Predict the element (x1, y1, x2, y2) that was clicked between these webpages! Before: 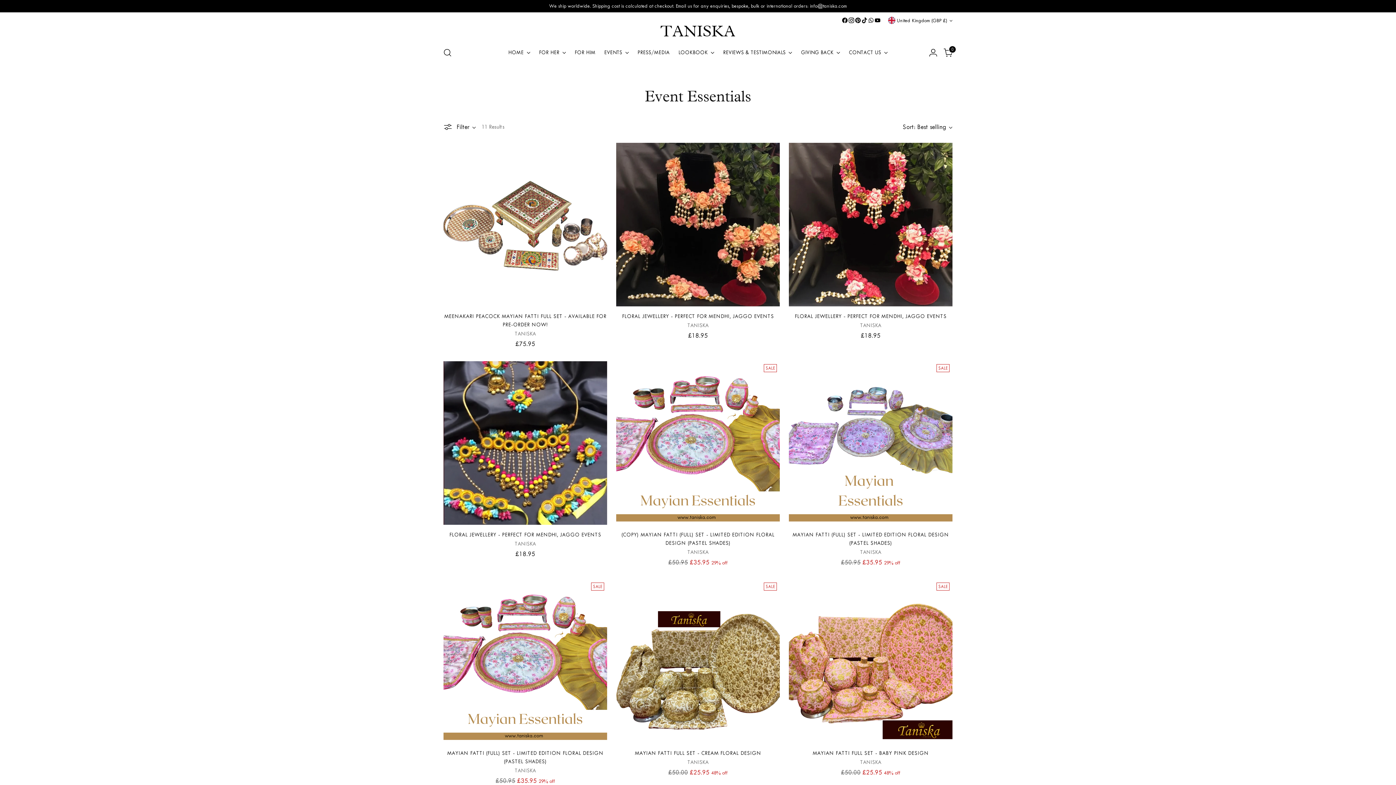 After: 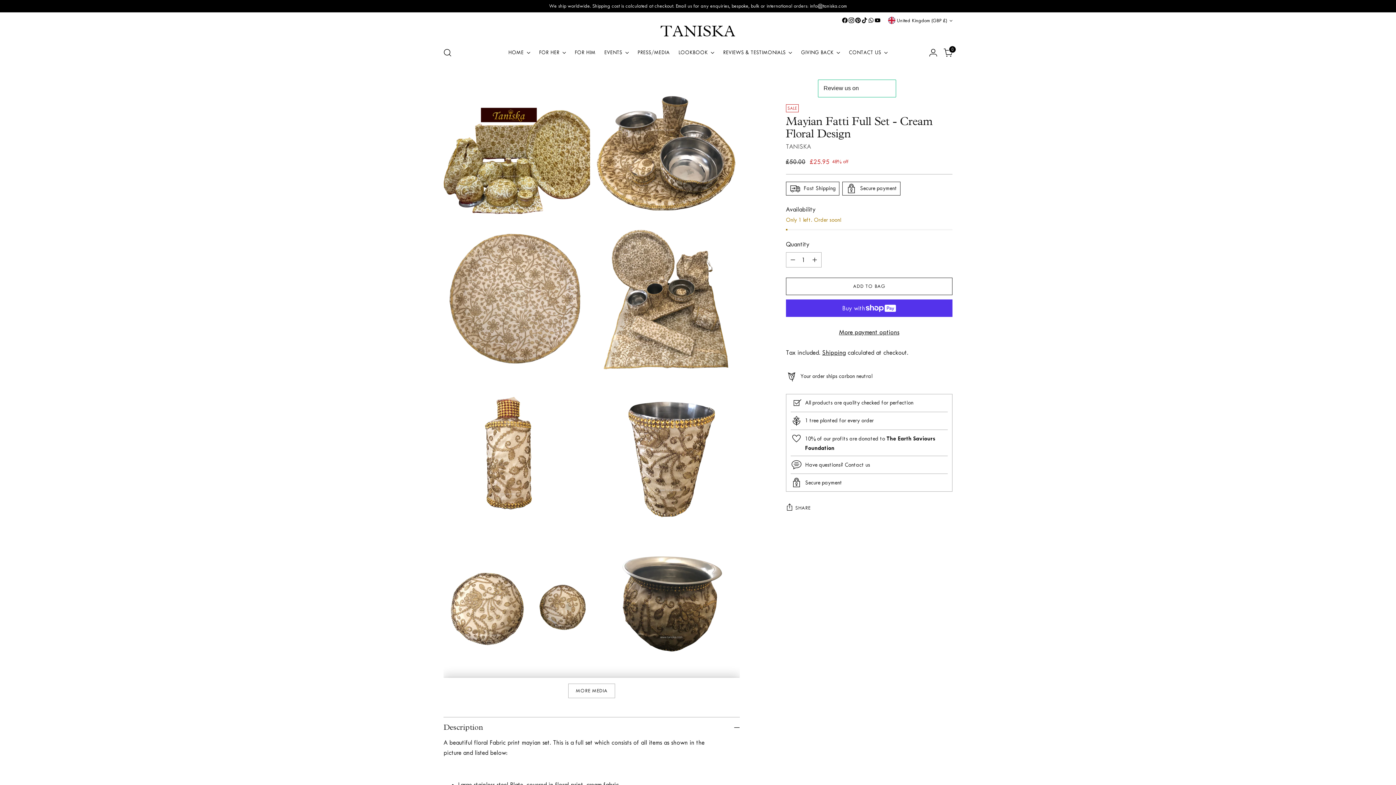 Action: label: MAYIAN FATTI FULL SET - CREAM FLORAL DESIGN bbox: (634, 750, 761, 756)